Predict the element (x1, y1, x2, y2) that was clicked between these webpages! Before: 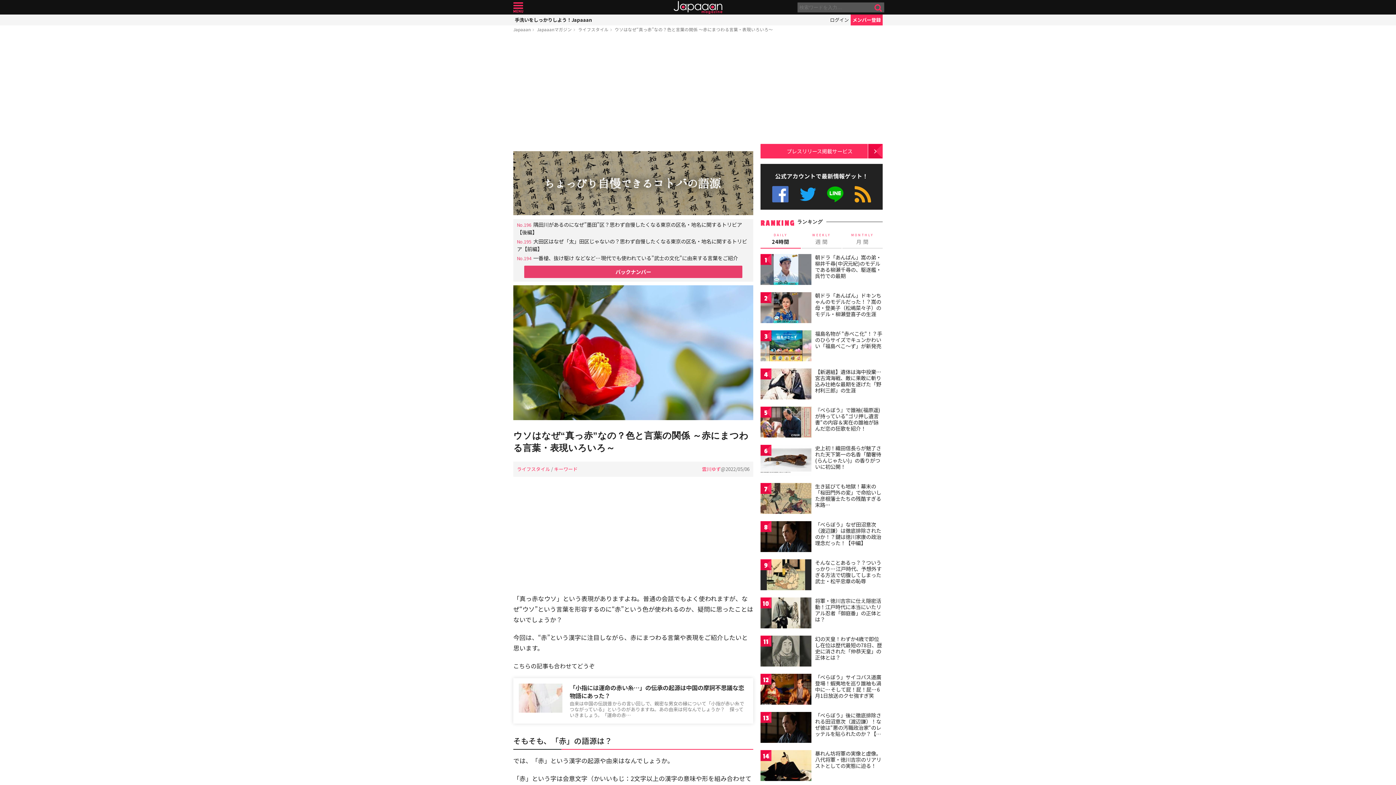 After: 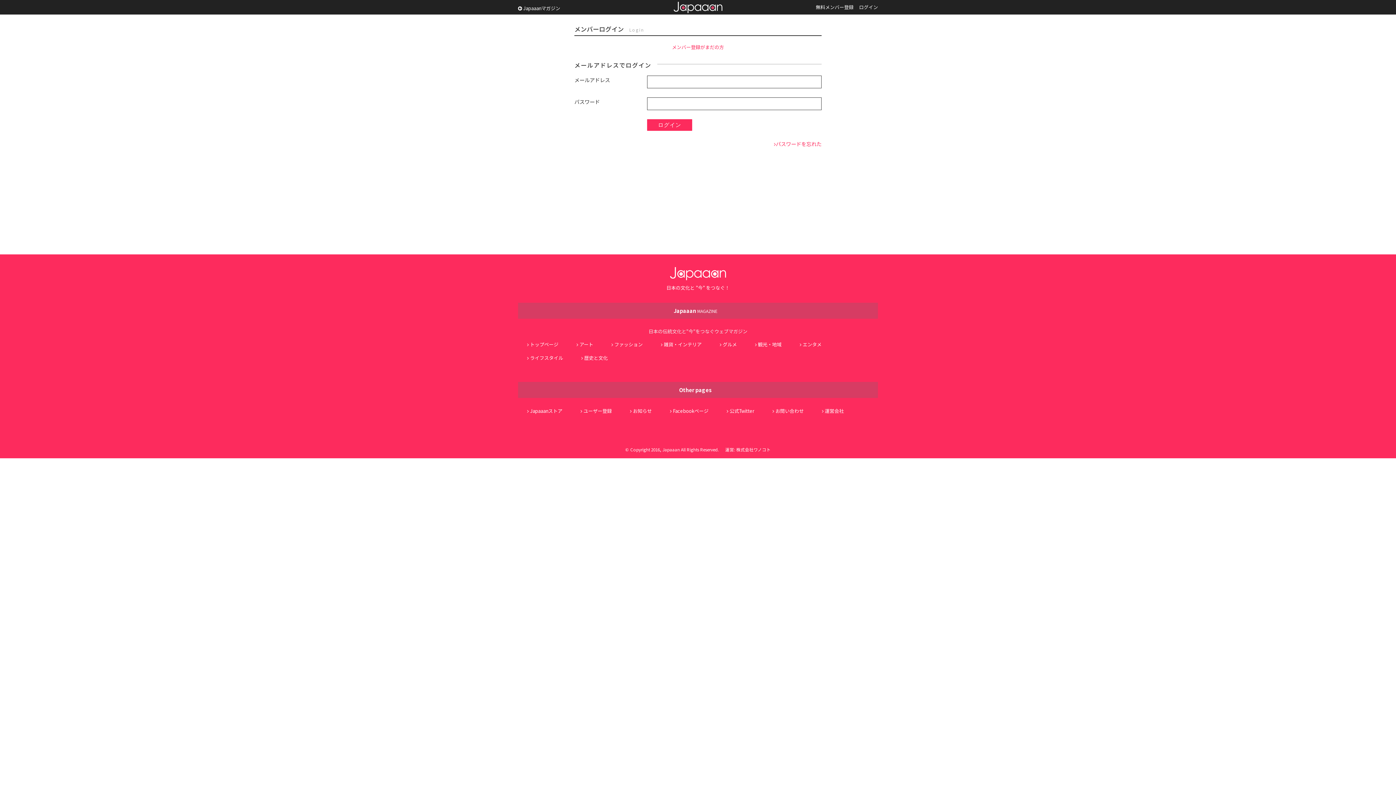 Action: bbox: (830, 14, 849, 25) label: ログイン